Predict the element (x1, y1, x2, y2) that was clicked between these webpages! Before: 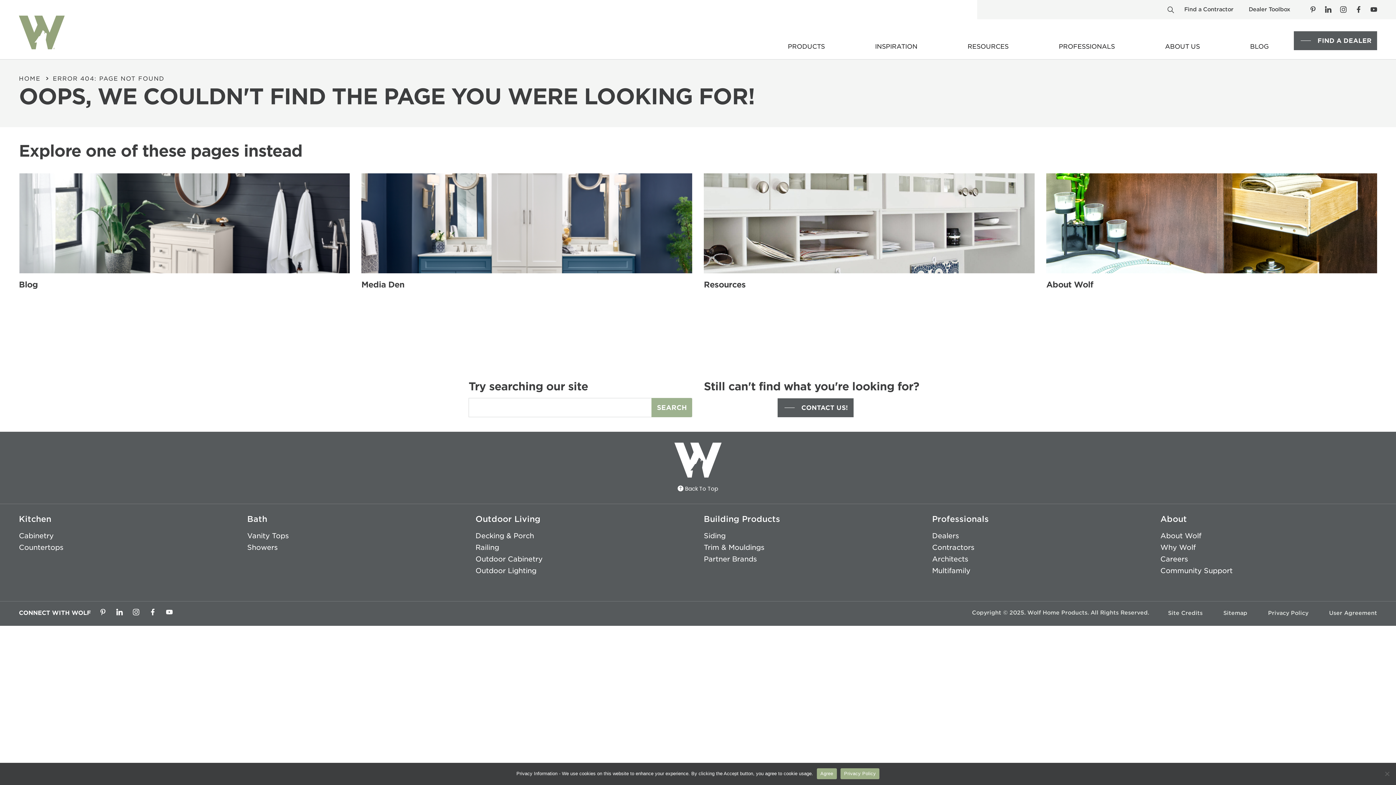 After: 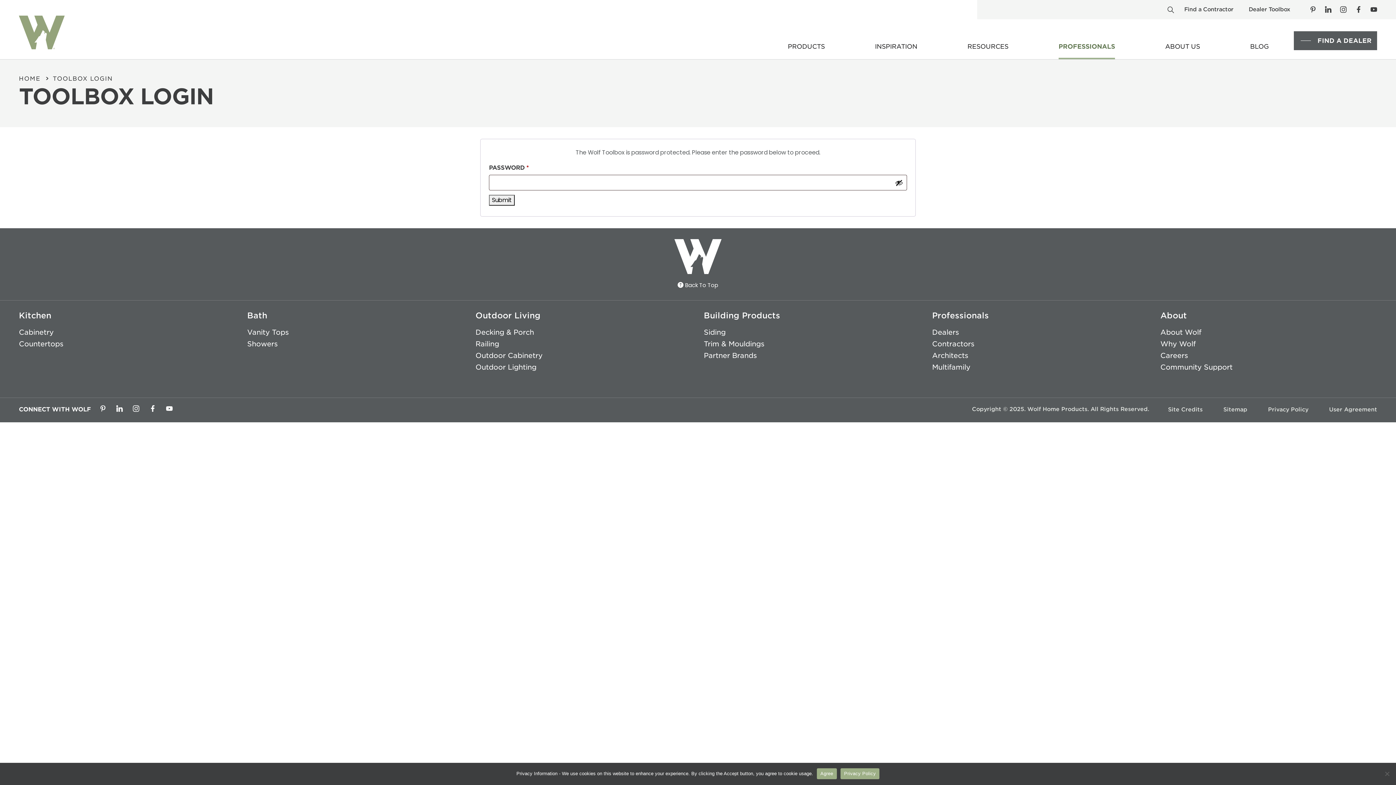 Action: label: Dealer Toolbox bbox: (1249, 6, 1290, 12)